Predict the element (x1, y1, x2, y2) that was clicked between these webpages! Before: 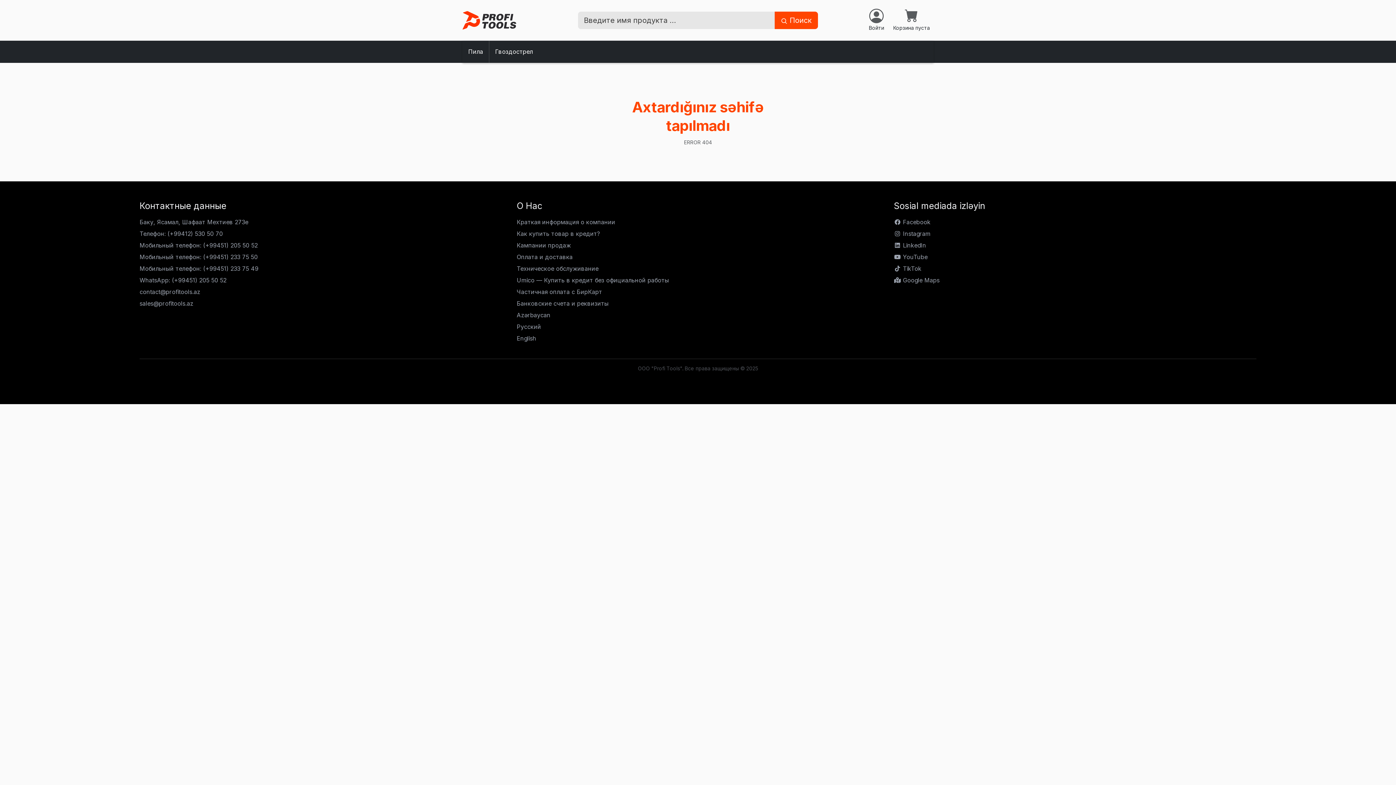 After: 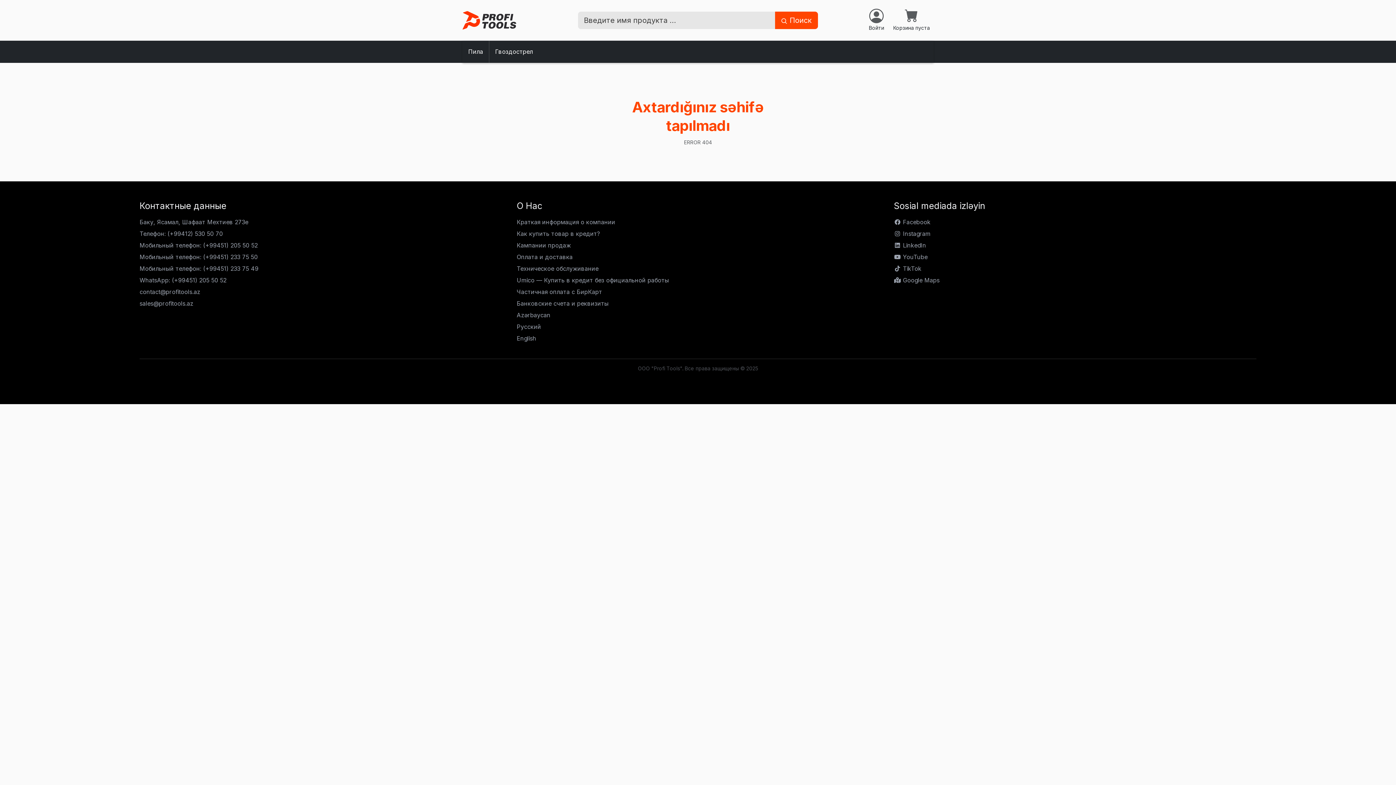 Action: label:  Поиск bbox: (774, 11, 818, 29)